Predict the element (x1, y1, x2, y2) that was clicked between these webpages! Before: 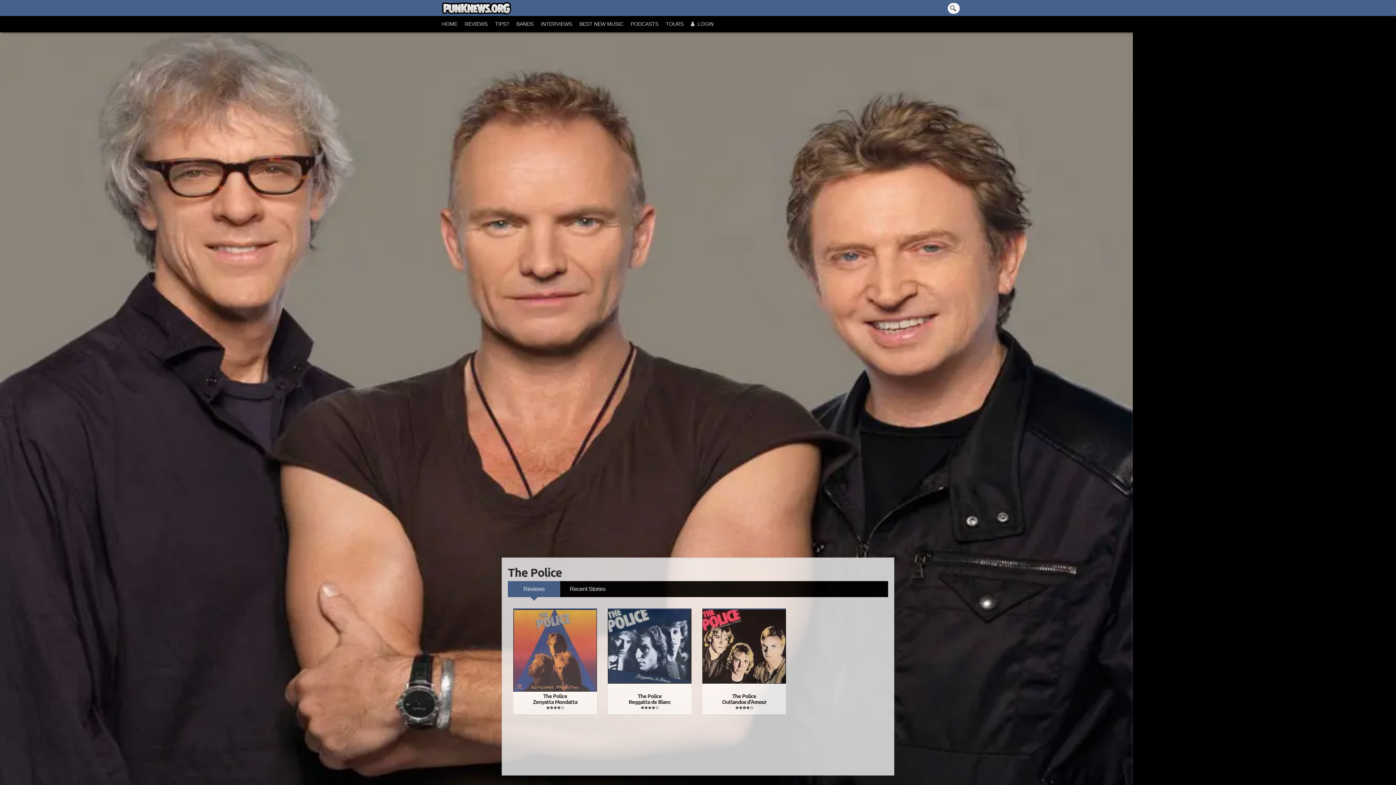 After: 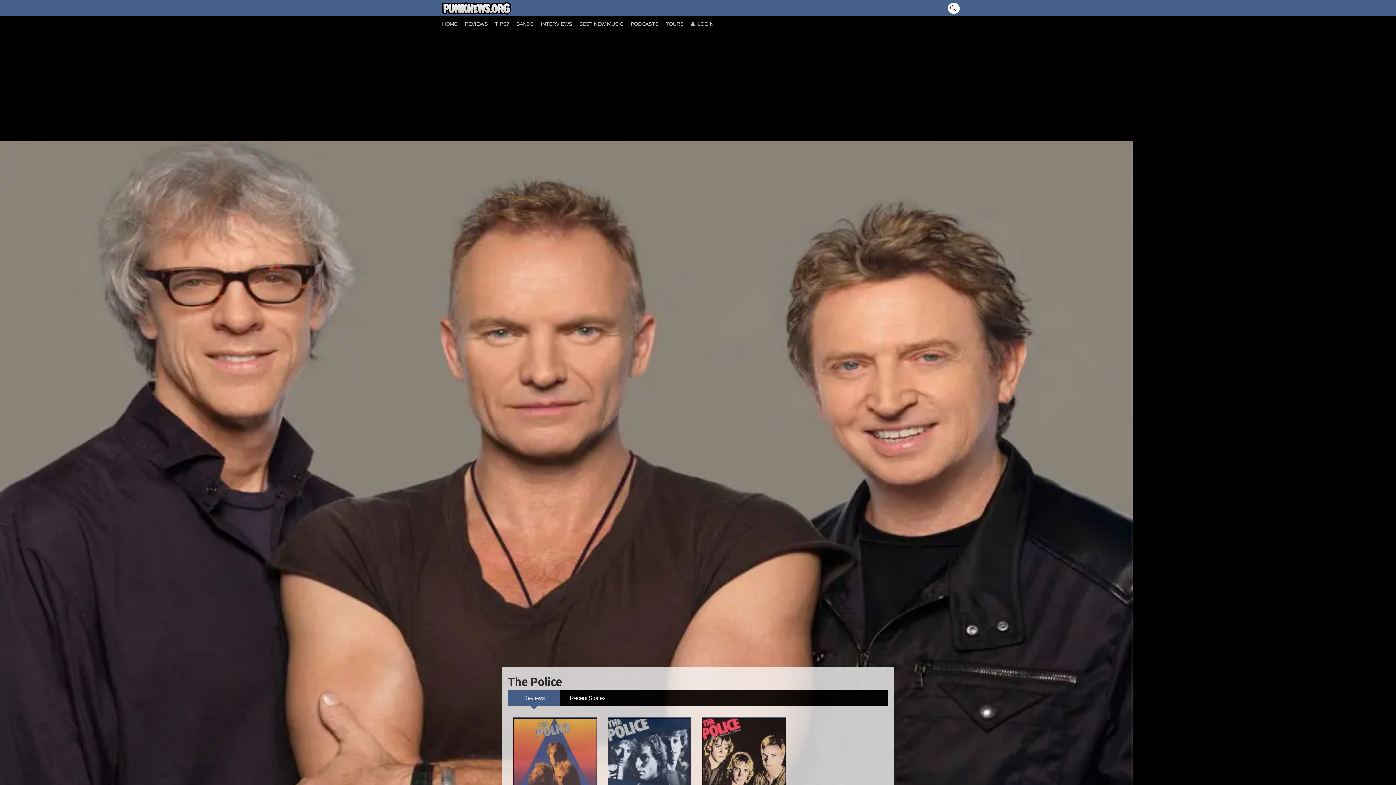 Action: label: The Police bbox: (508, 565, 562, 580)